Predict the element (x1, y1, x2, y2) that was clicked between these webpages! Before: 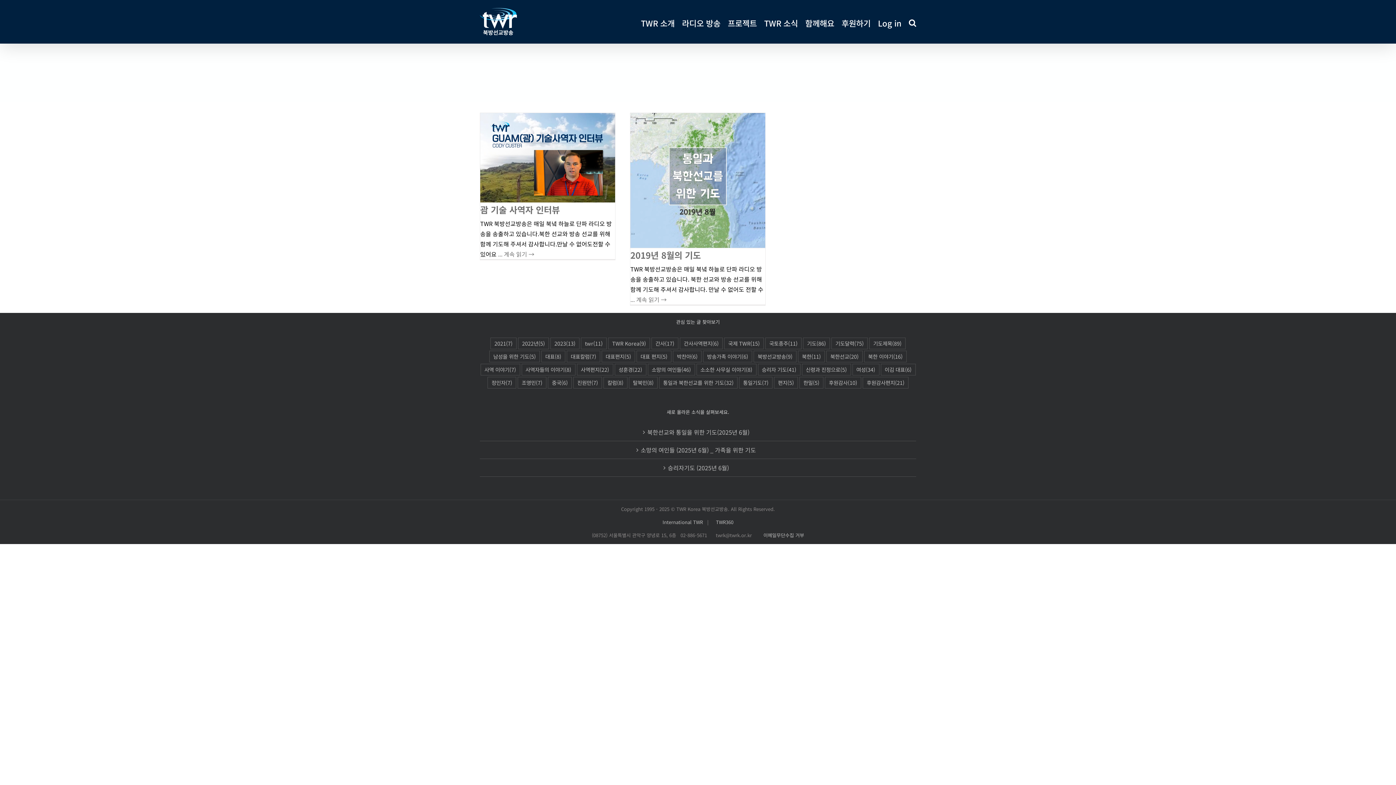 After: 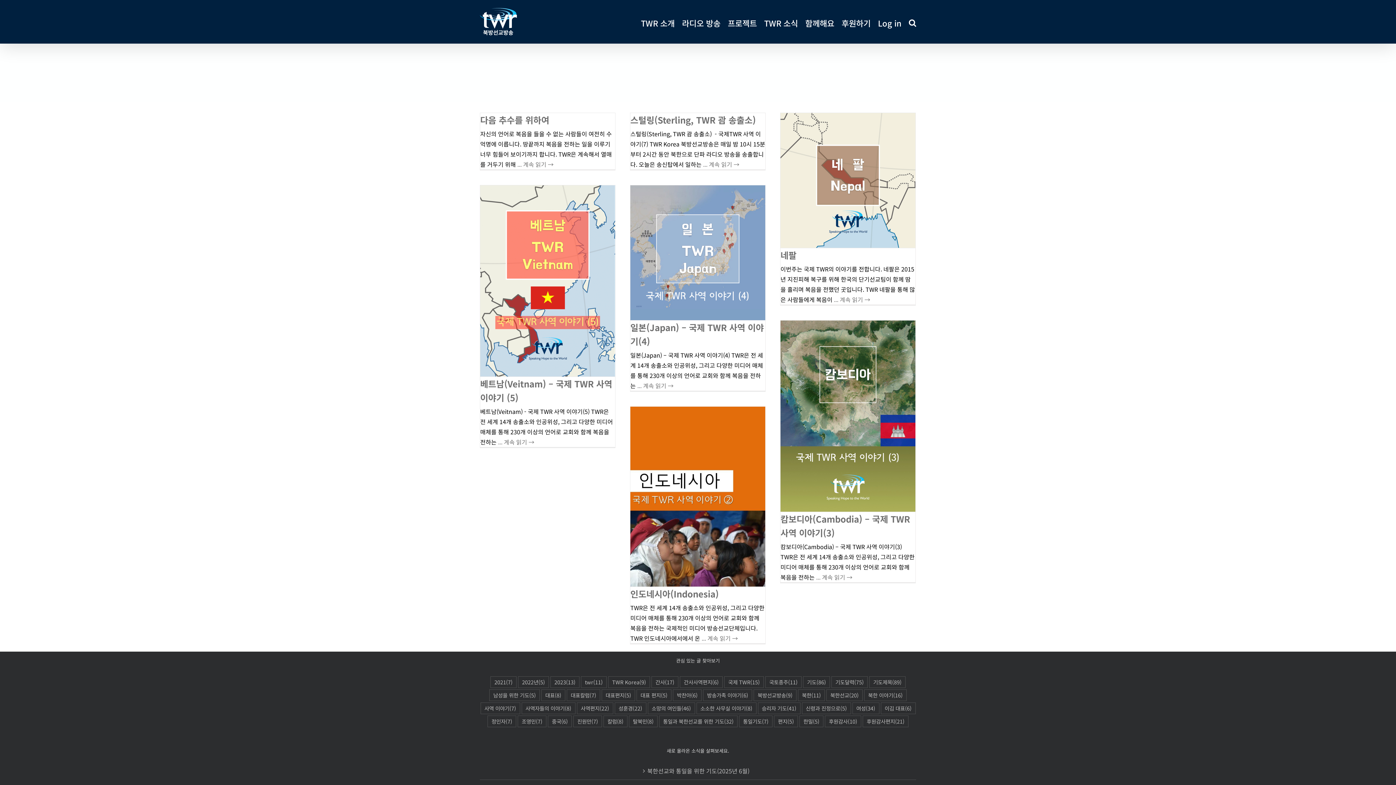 Action: label: 사역 이야기 (7 아이템) bbox: (480, 364, 520, 375)